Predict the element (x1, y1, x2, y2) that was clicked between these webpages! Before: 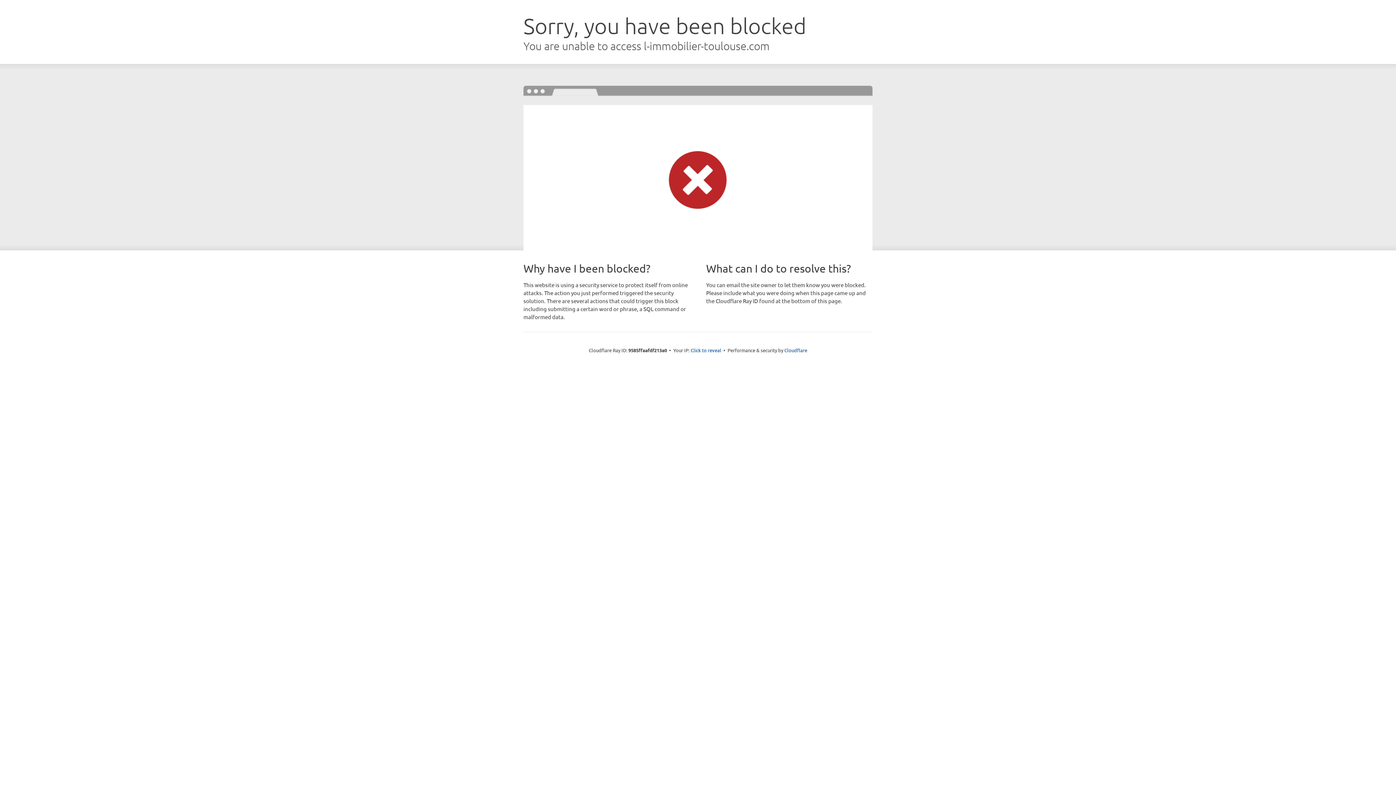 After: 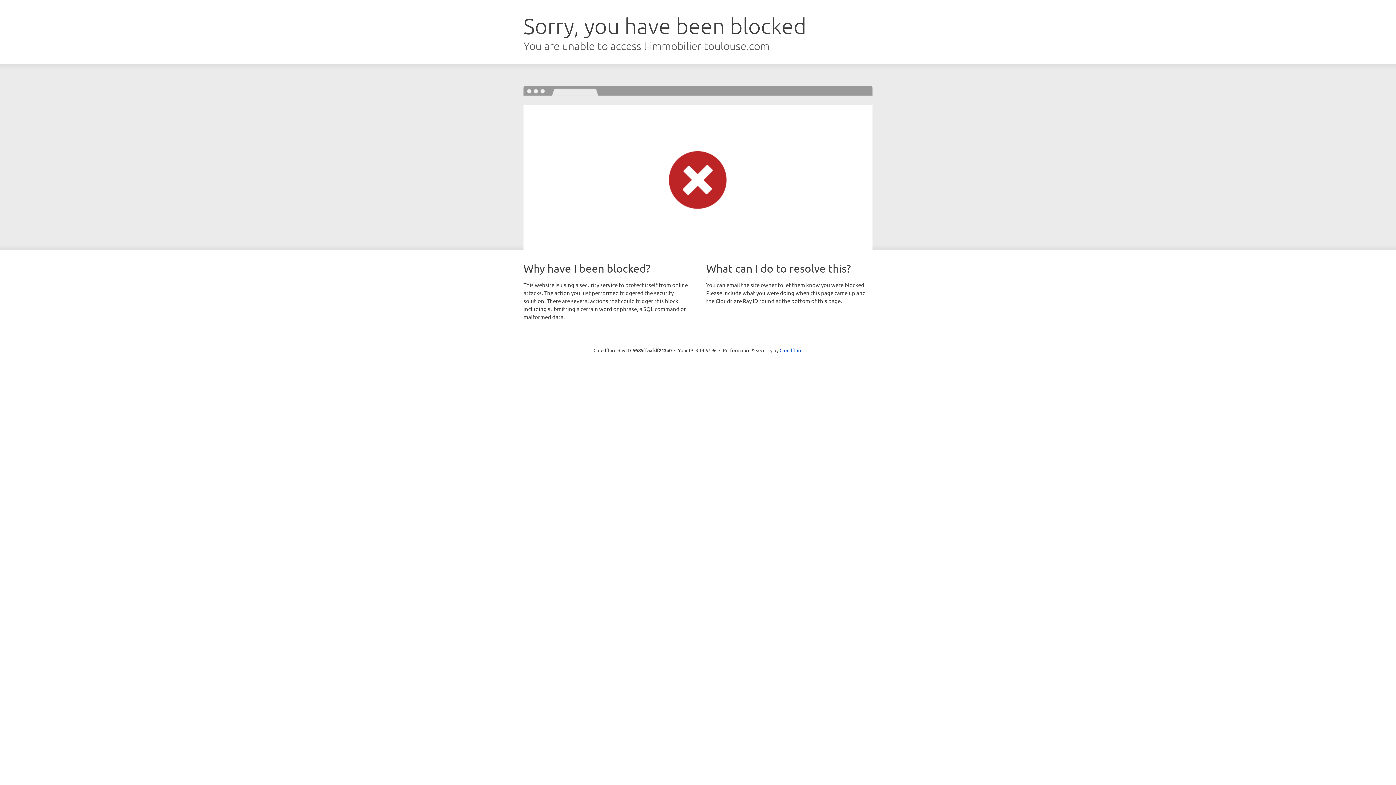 Action: bbox: (690, 346, 721, 353) label: Click to reveal